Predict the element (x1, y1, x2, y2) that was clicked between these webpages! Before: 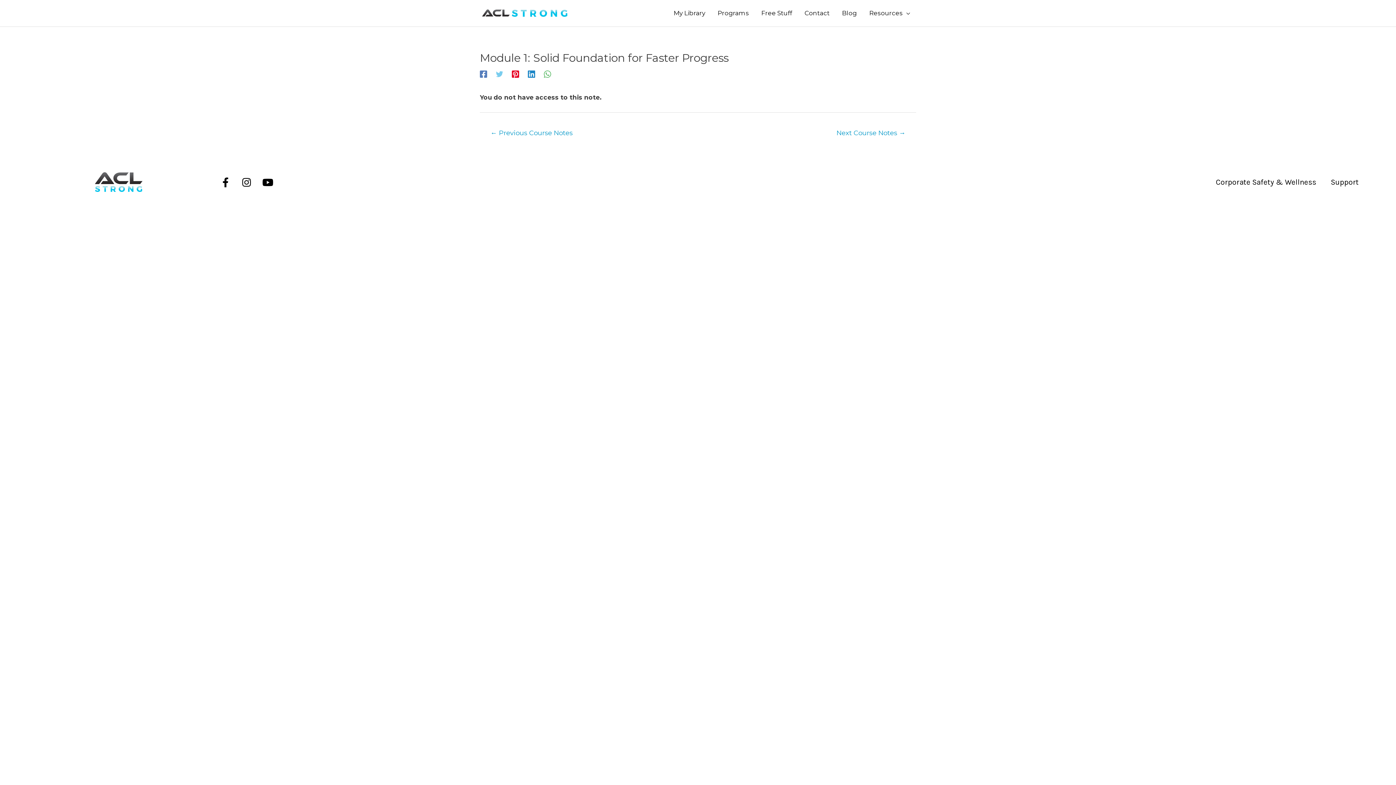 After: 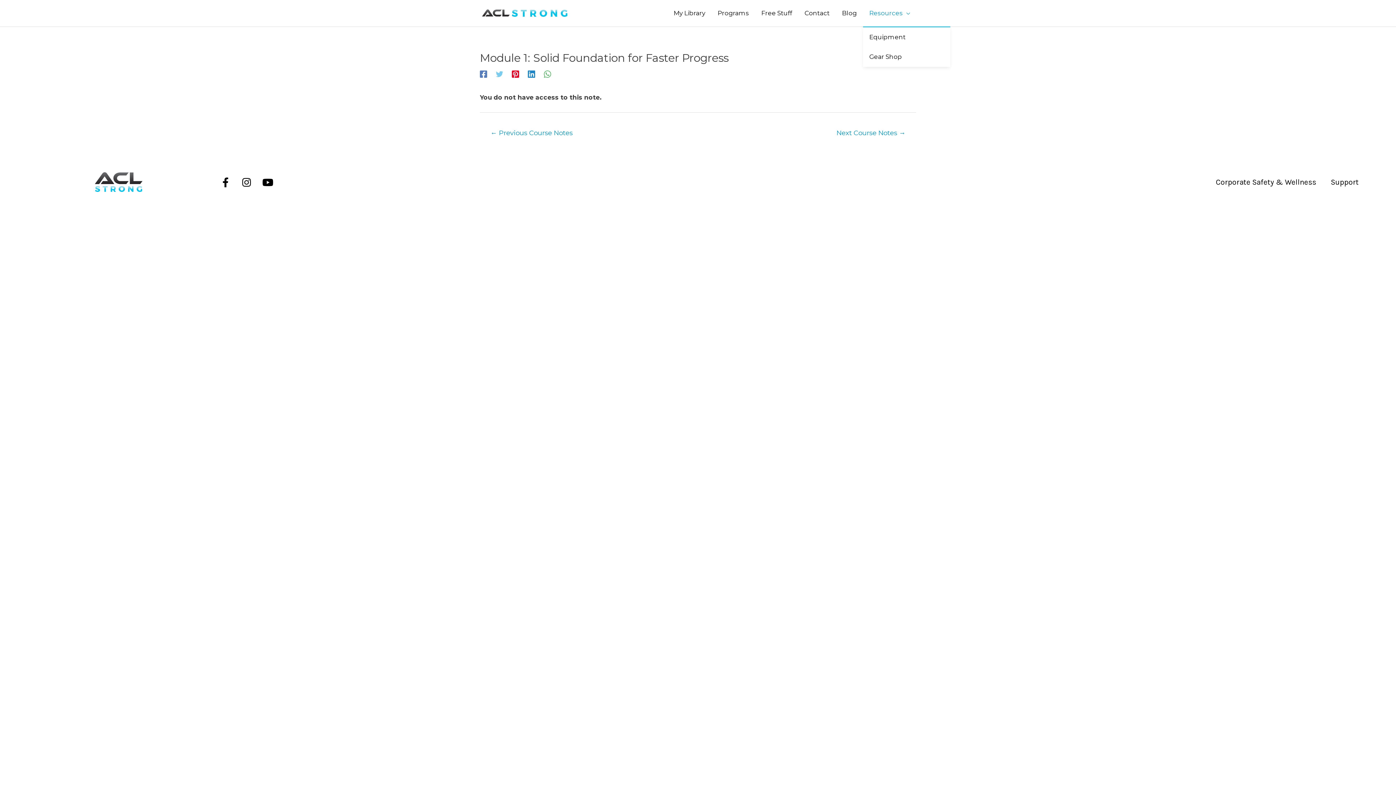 Action: bbox: (863, 0, 916, 26) label: Resources